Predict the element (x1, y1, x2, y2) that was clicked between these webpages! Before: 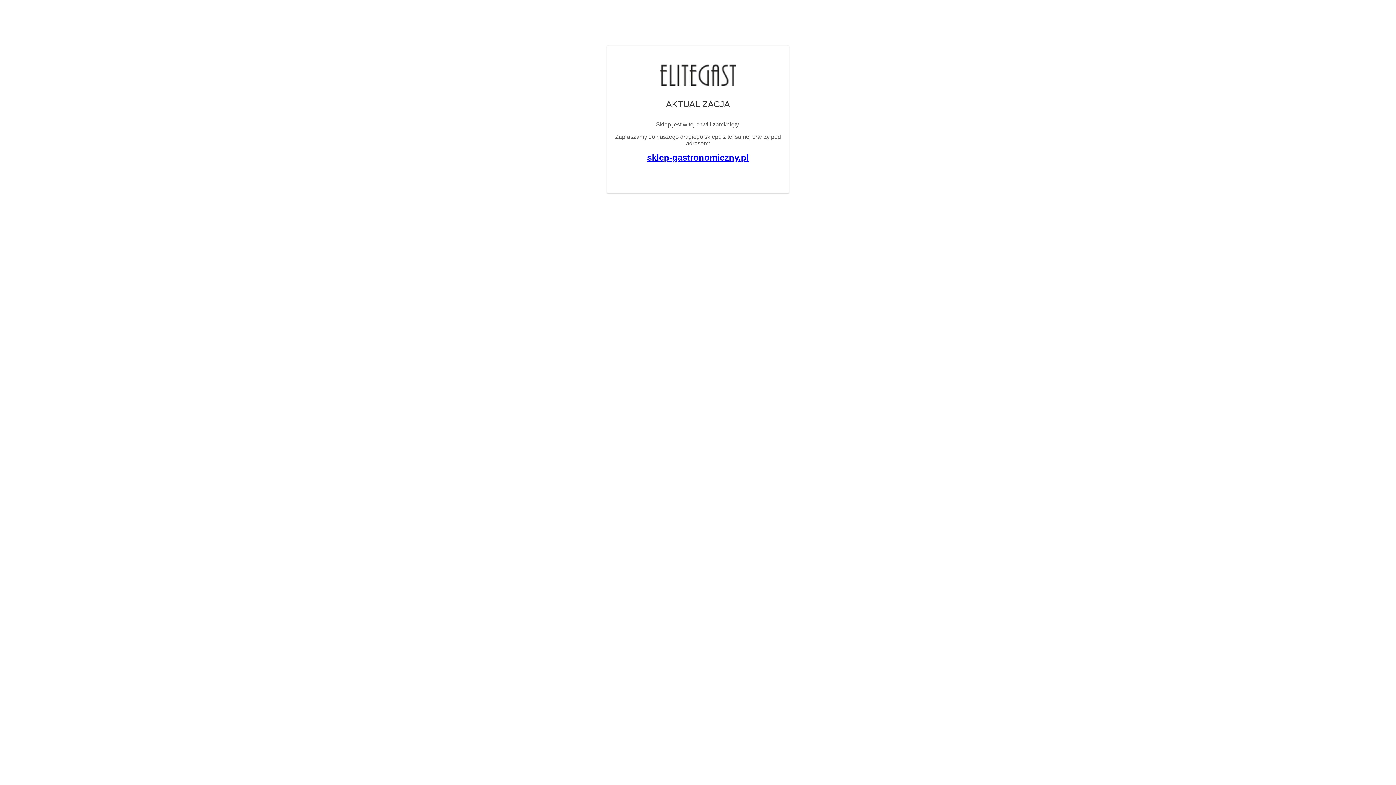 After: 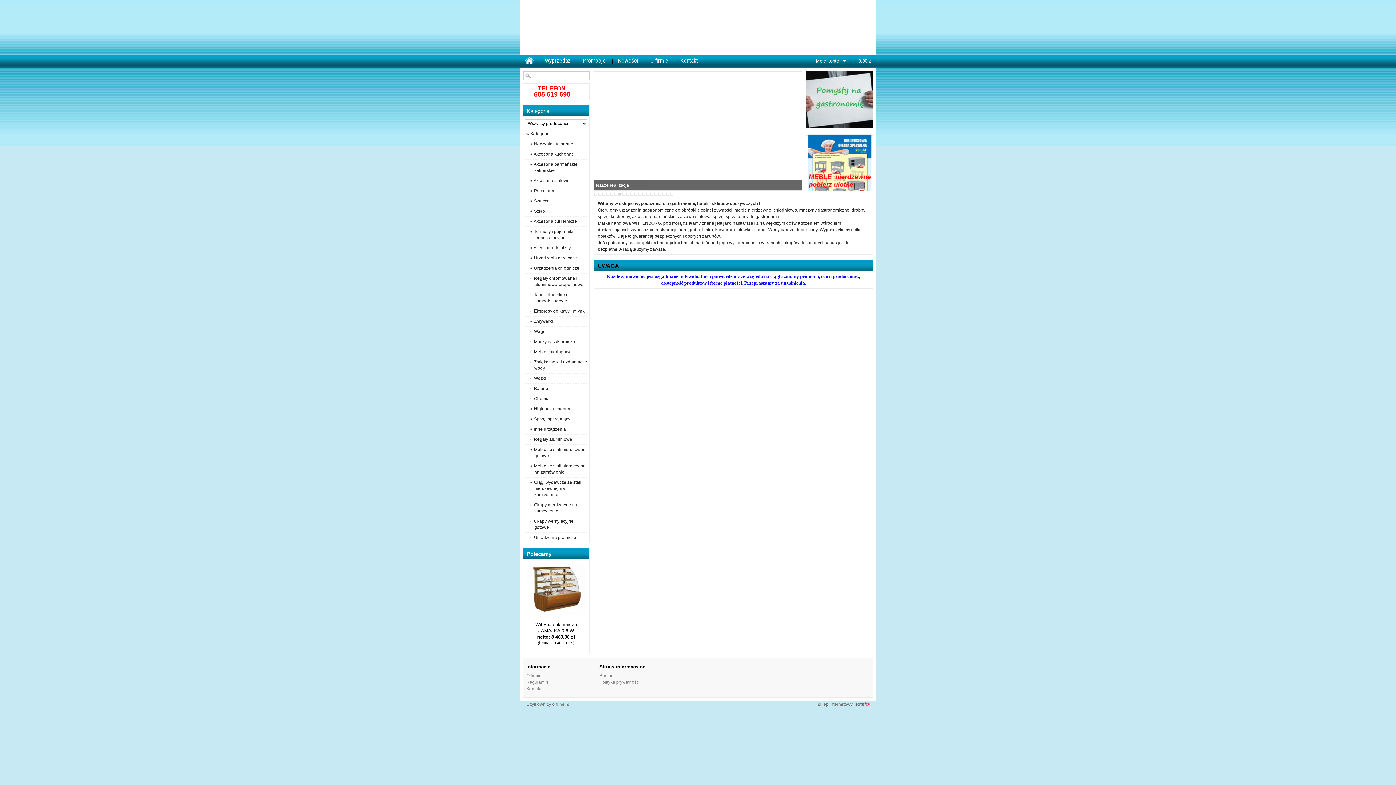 Action: bbox: (647, 152, 749, 162) label: sklep-gastronomiczny.pl